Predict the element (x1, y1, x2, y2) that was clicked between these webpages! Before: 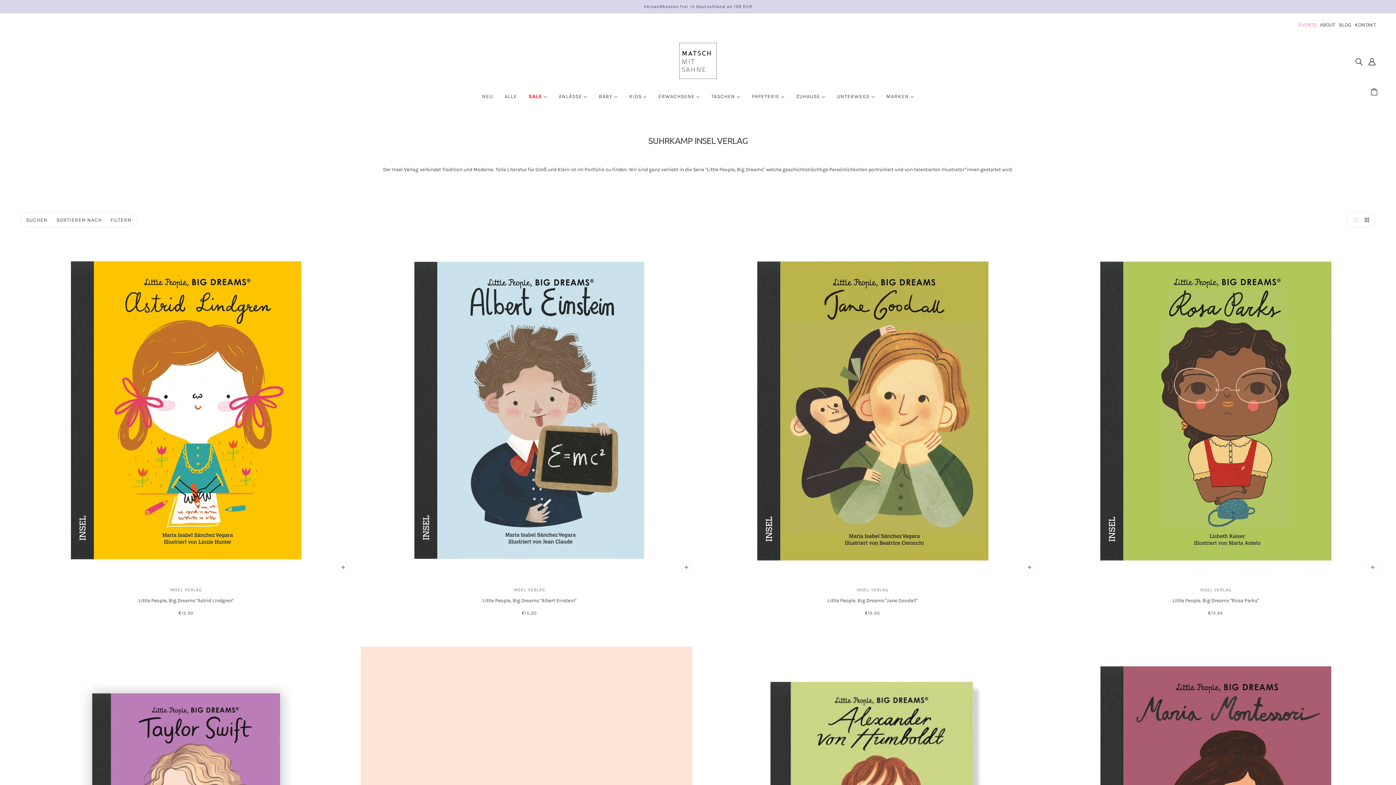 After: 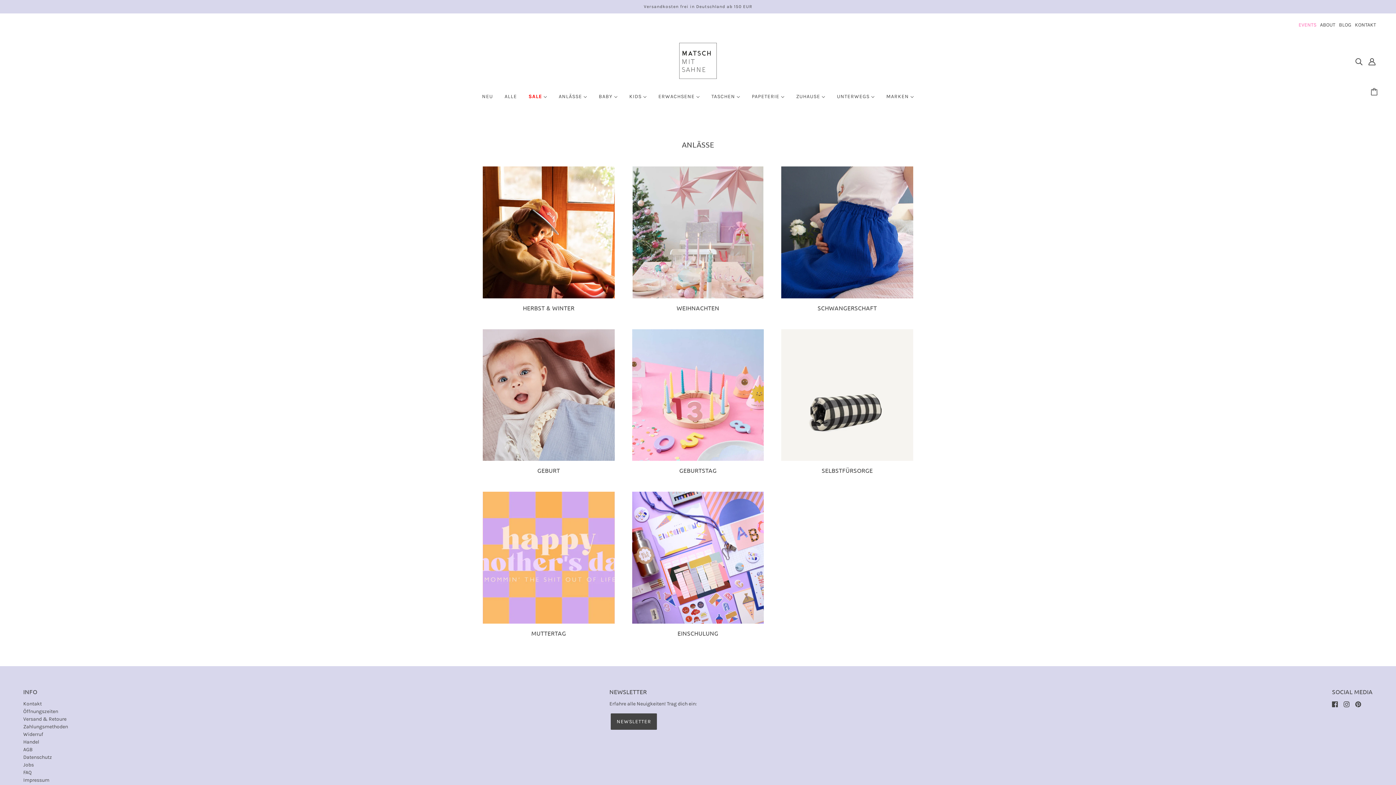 Action: bbox: (553, 88, 593, 110) label: ANLÄSSE 